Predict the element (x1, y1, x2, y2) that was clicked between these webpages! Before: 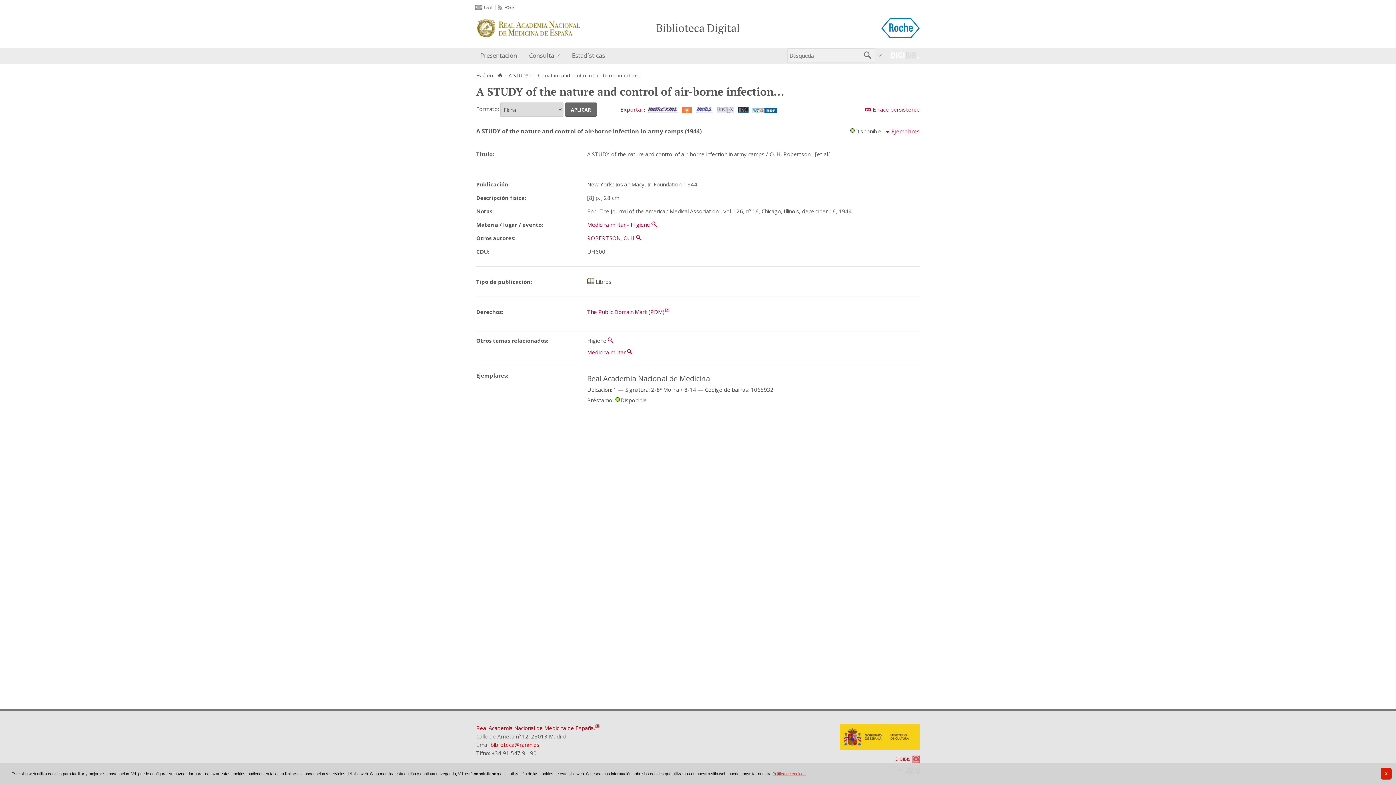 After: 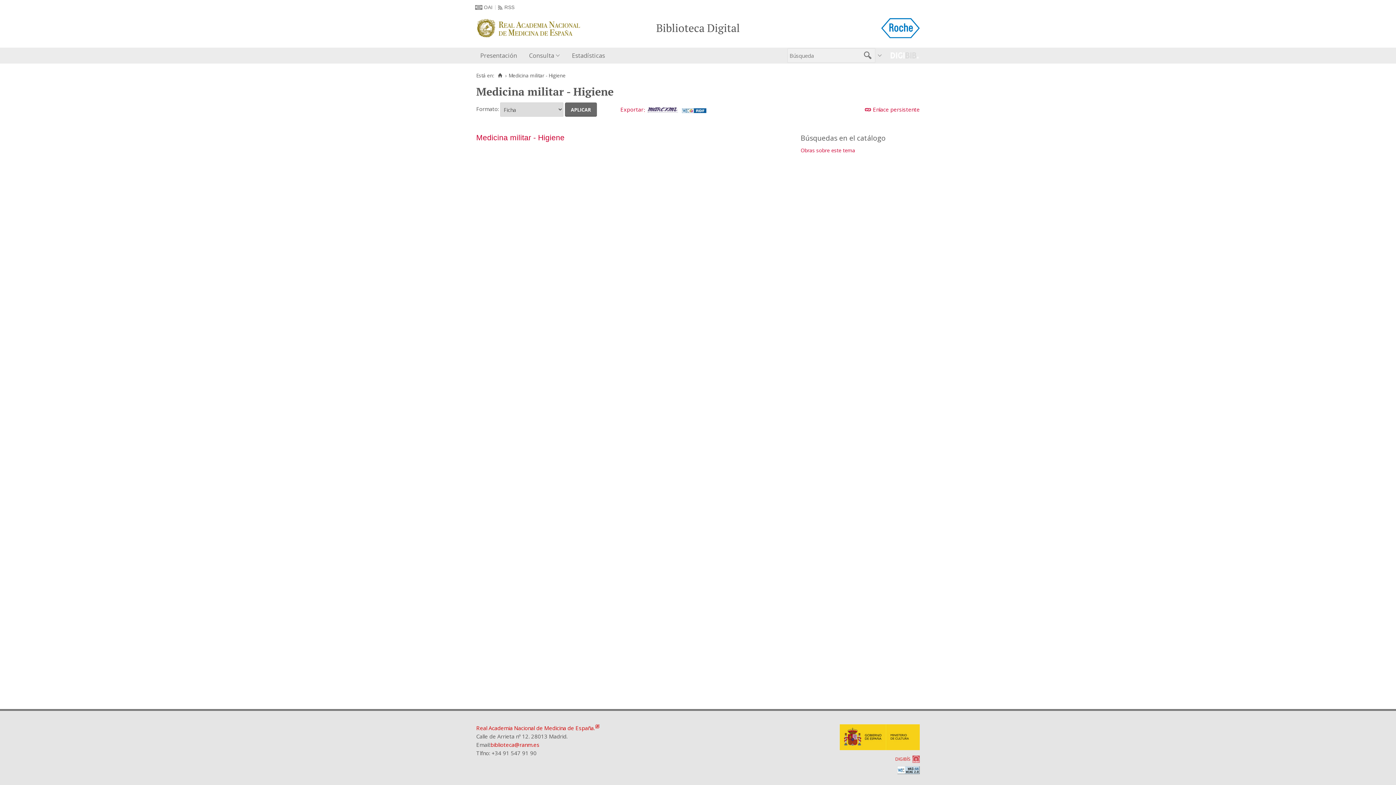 Action: bbox: (587, 221, 650, 228) label: Medicina militar - Higiene